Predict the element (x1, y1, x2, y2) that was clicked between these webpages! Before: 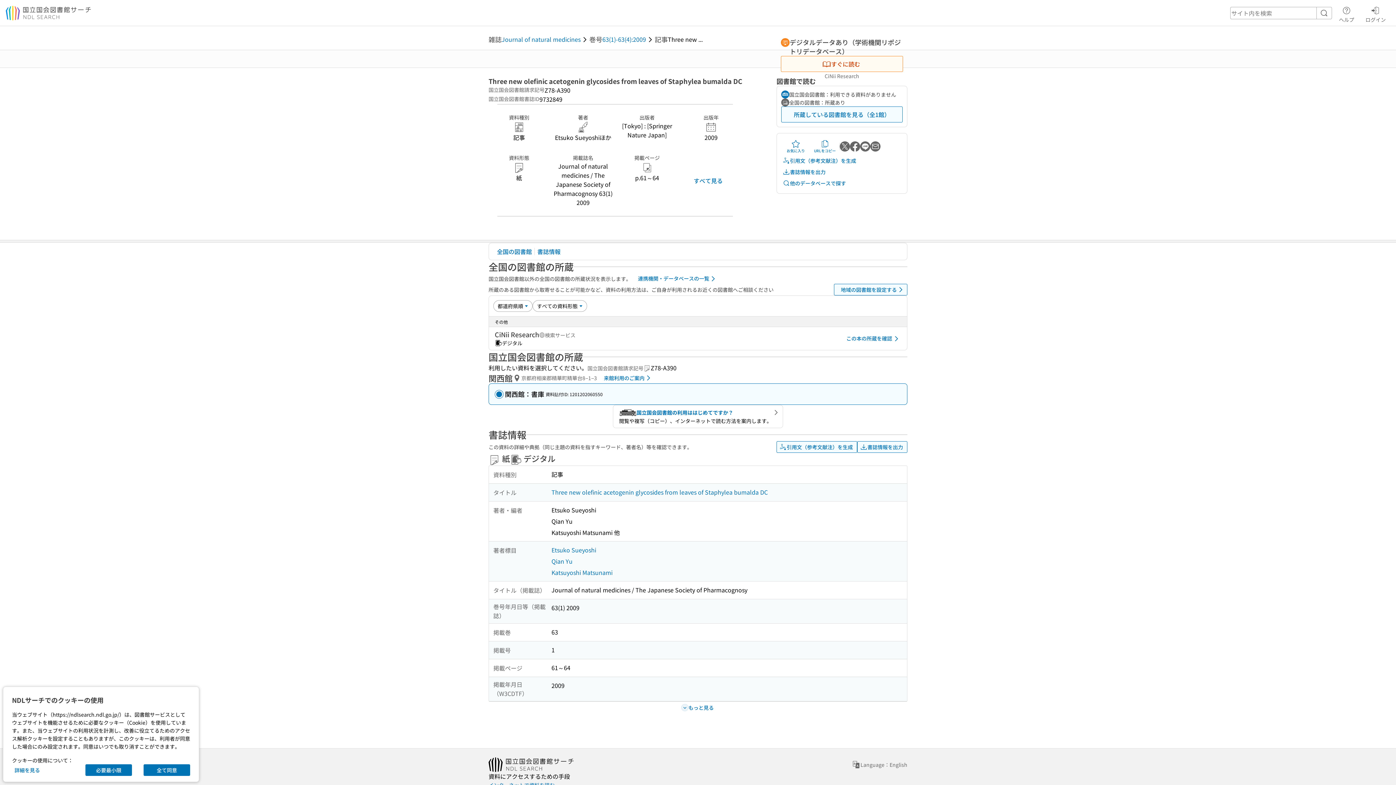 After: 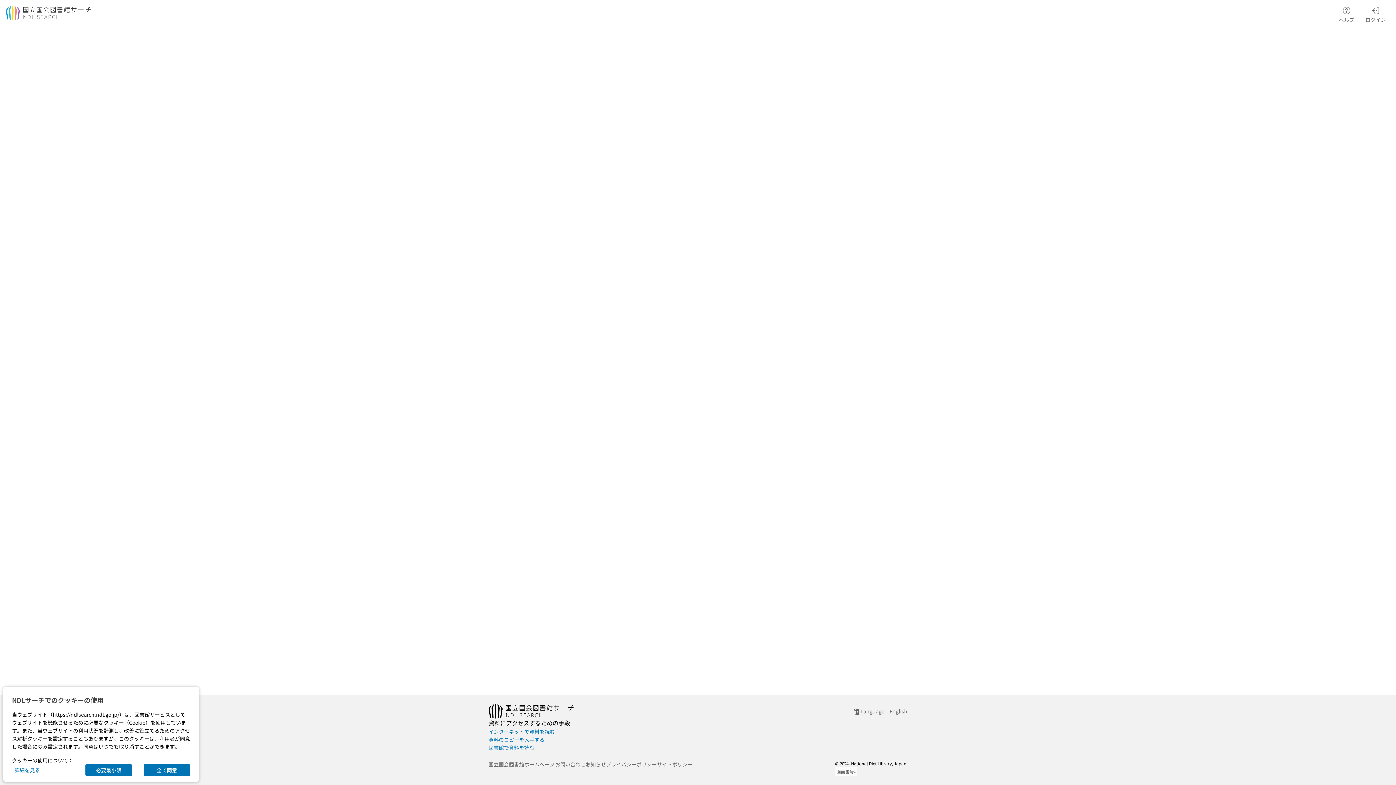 Action: label: 検索 bbox: (1320, 8, 1328, 17)